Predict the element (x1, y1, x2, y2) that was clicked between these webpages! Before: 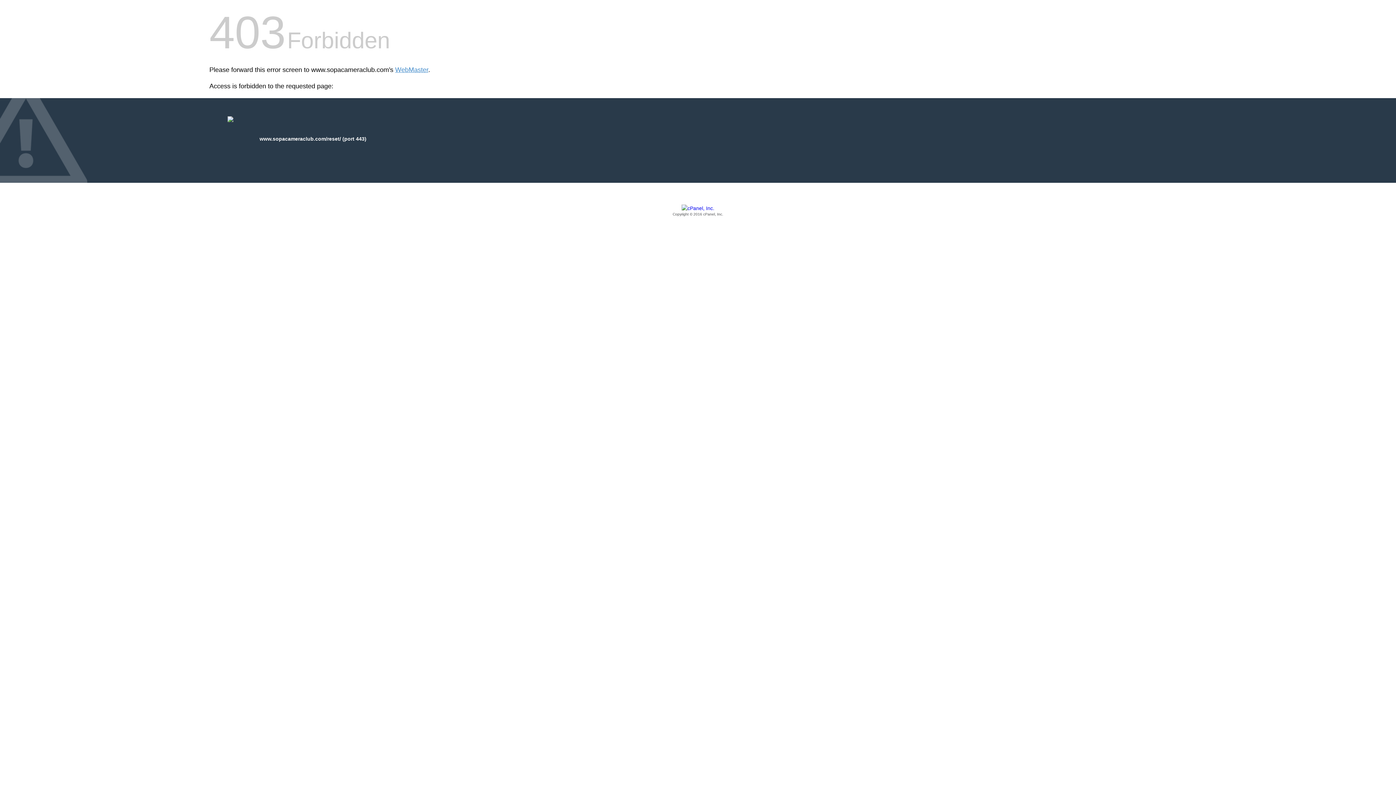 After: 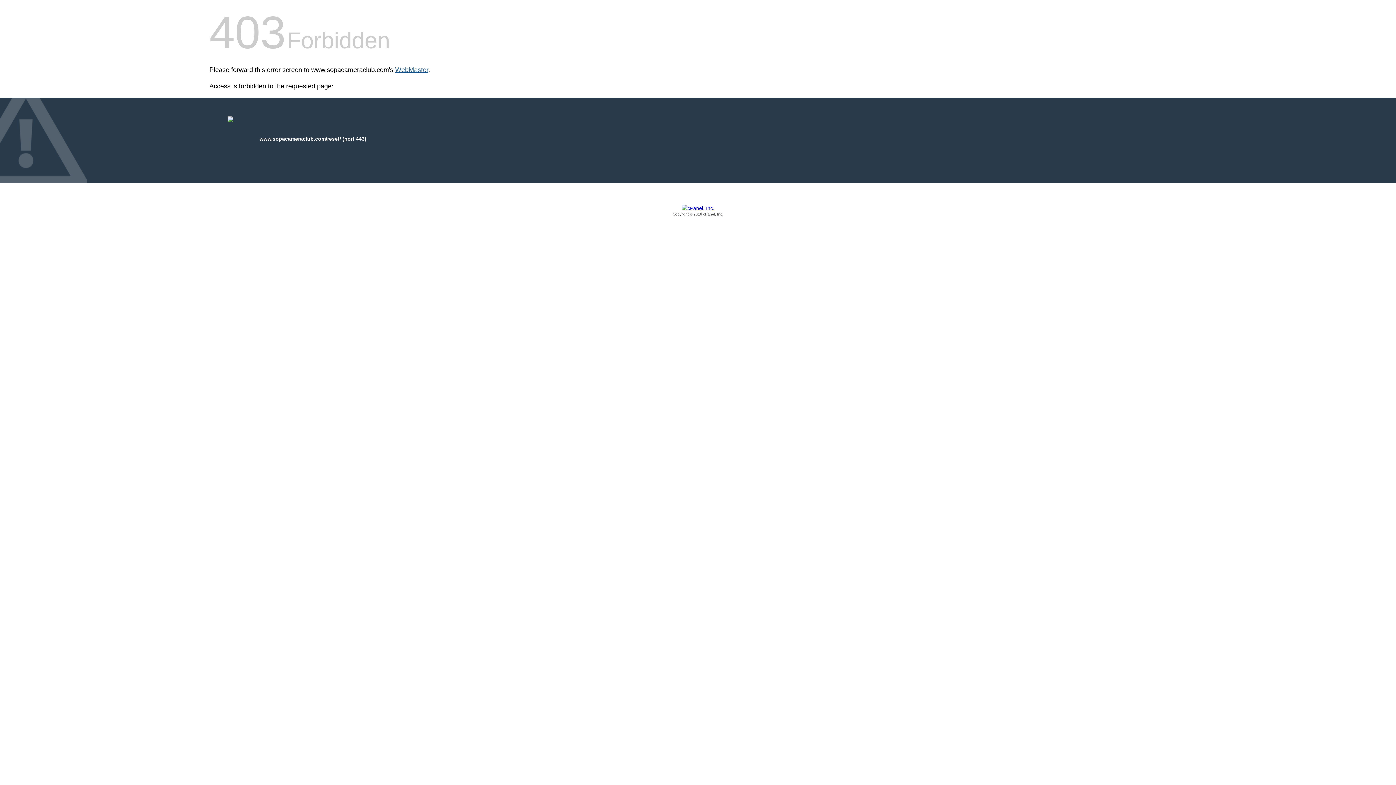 Action: bbox: (395, 66, 428, 73) label: WebMaster